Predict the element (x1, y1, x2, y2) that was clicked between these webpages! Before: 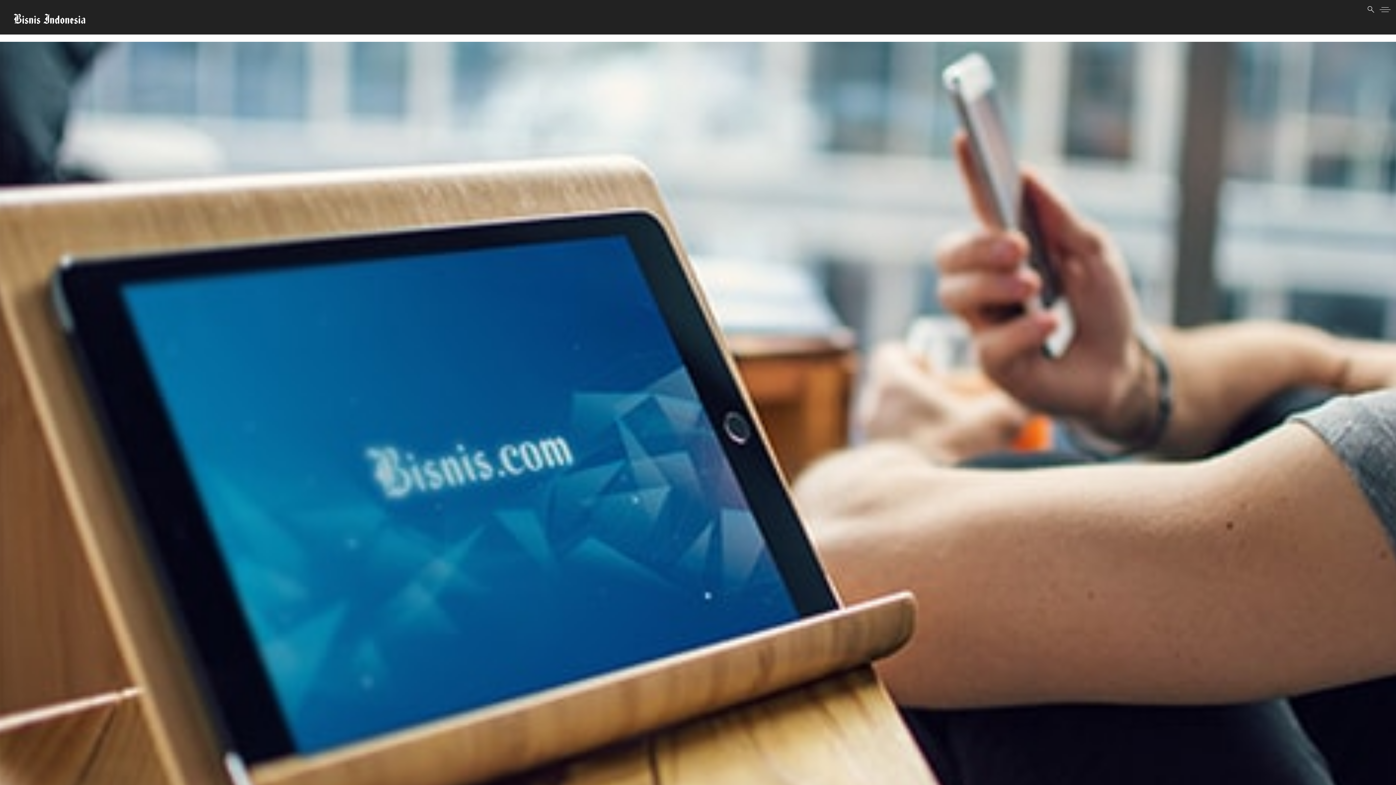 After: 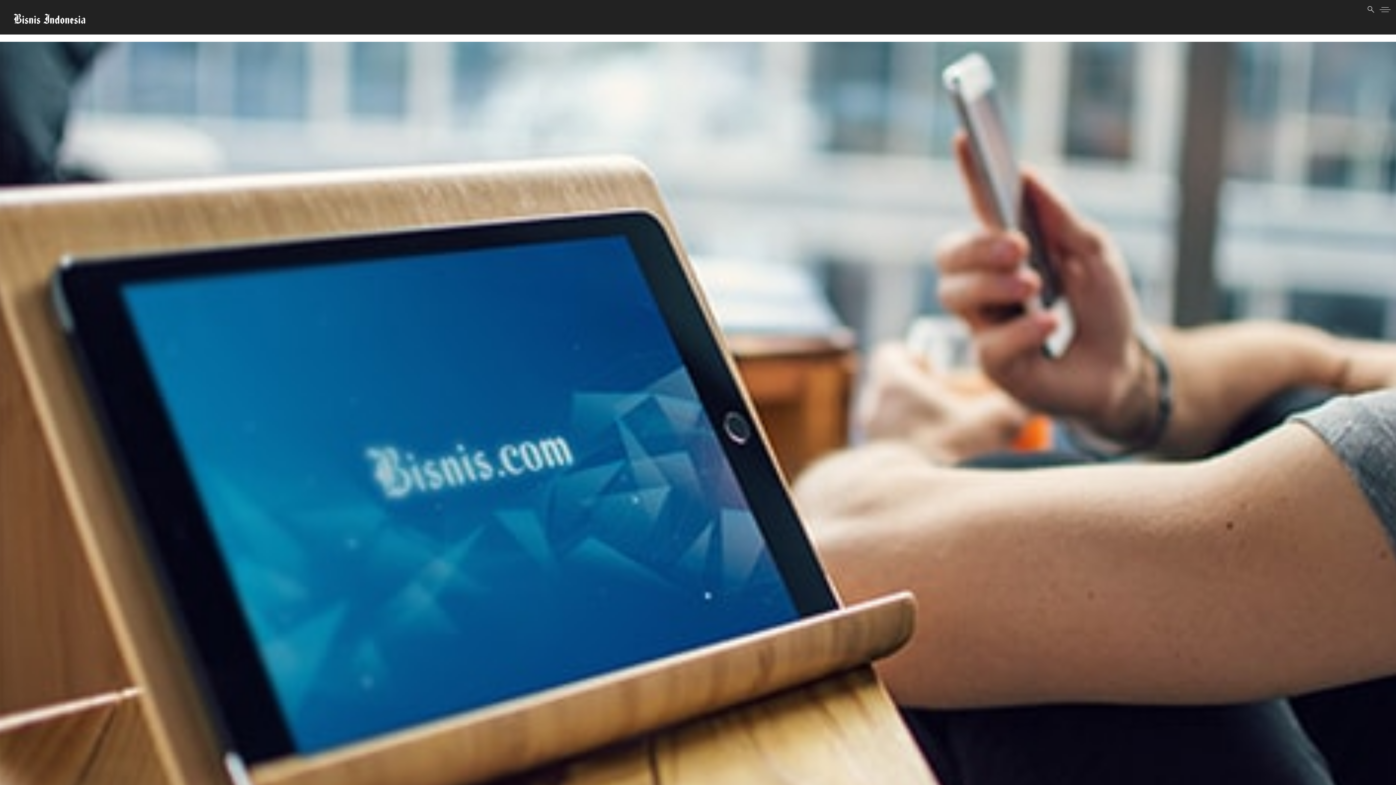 Action: bbox: (1380, 5, 1390, 13) label: menu